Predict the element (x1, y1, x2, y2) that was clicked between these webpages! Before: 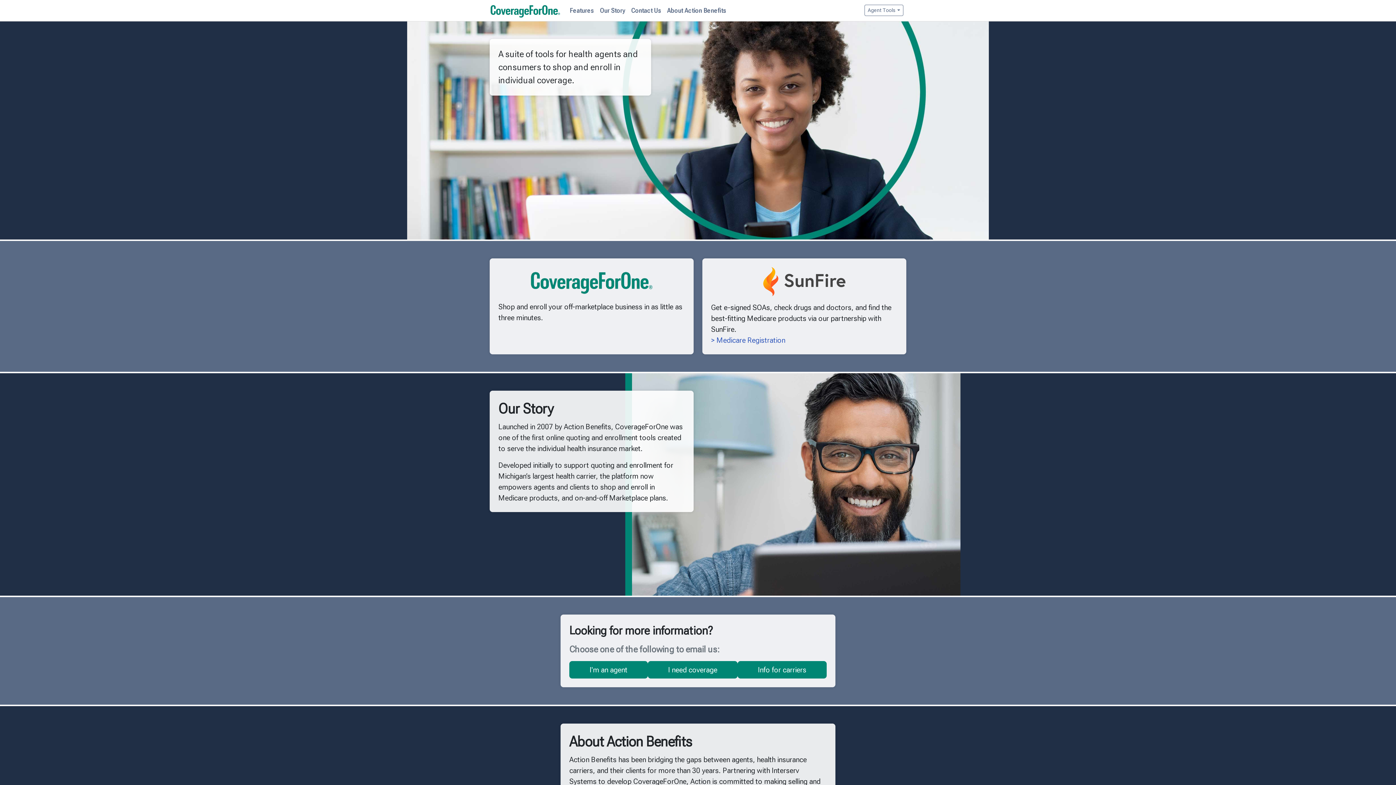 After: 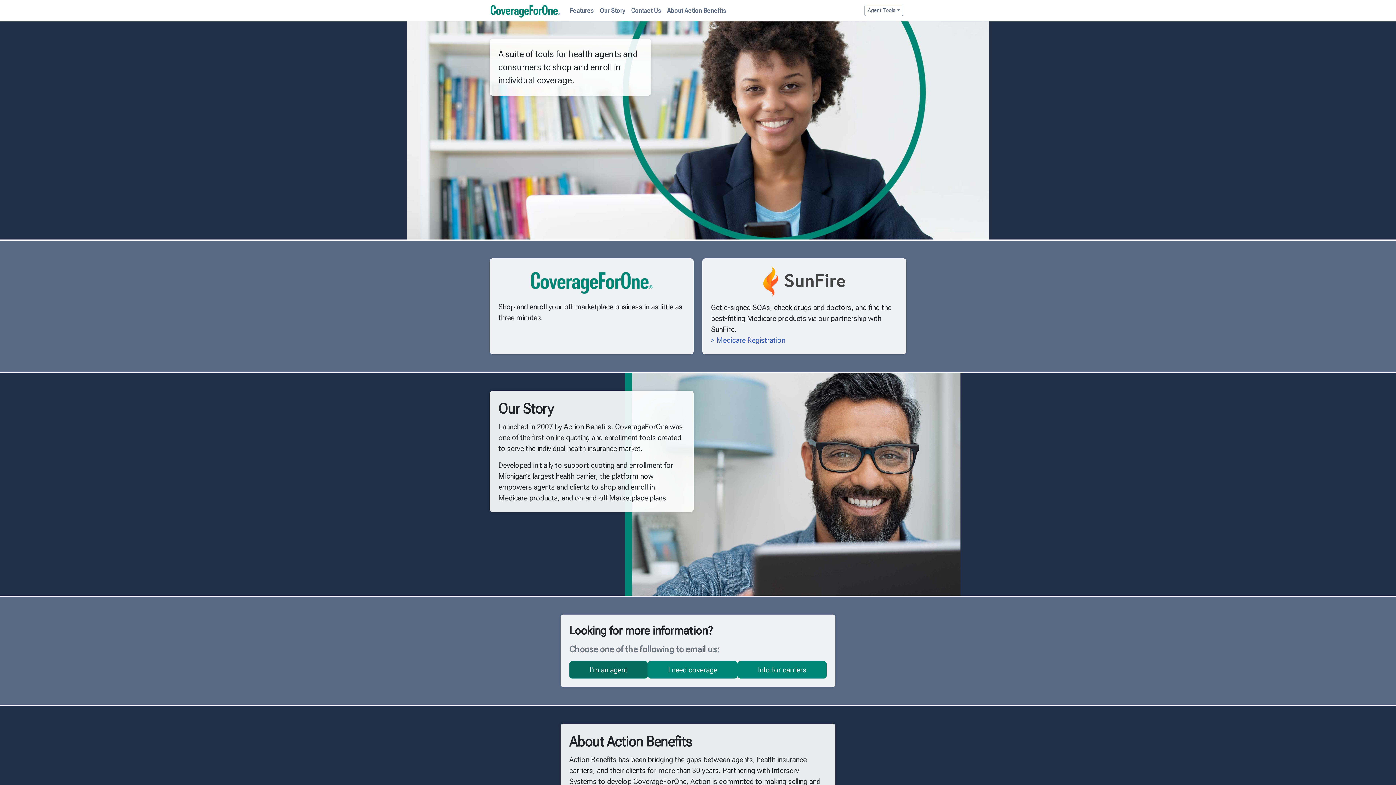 Action: label: I'm an agent bbox: (569, 661, 648, 678)